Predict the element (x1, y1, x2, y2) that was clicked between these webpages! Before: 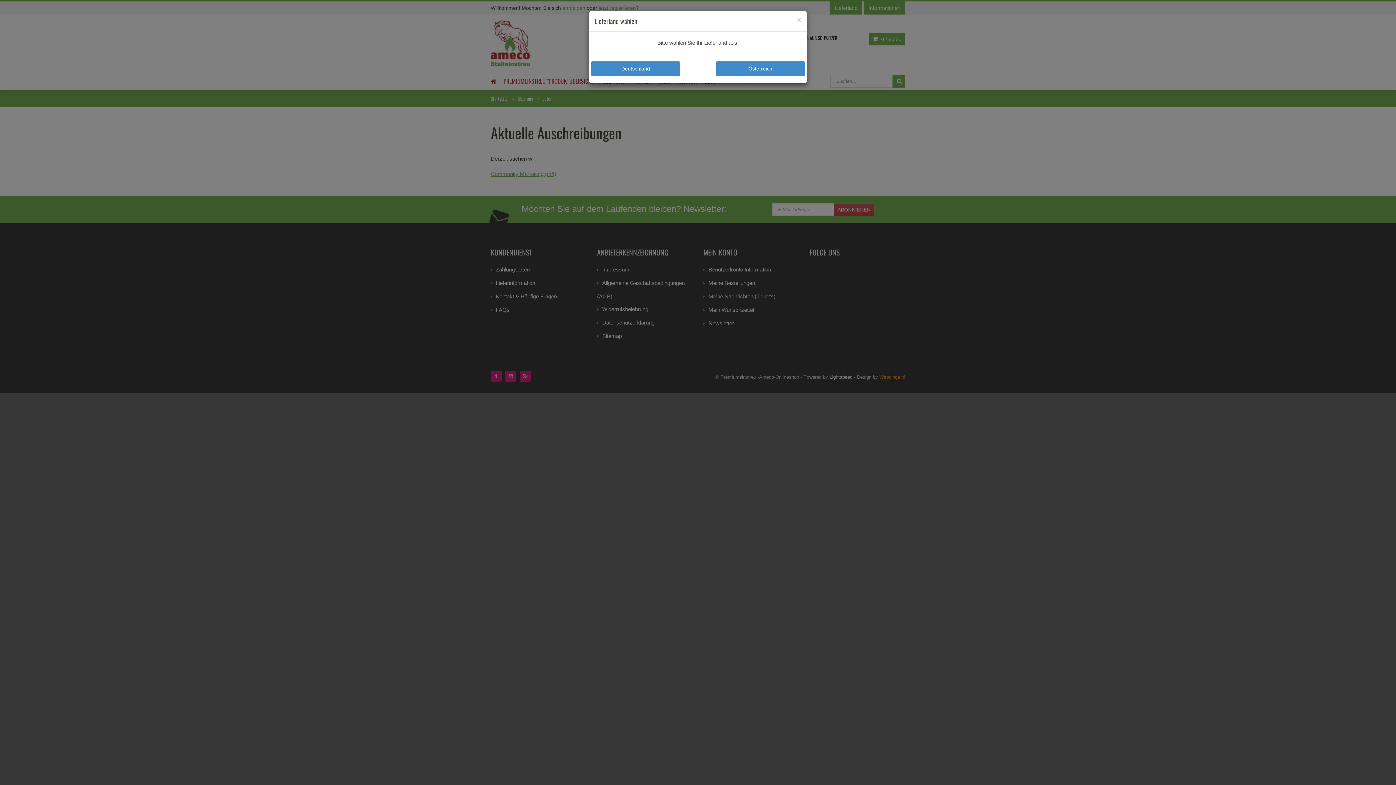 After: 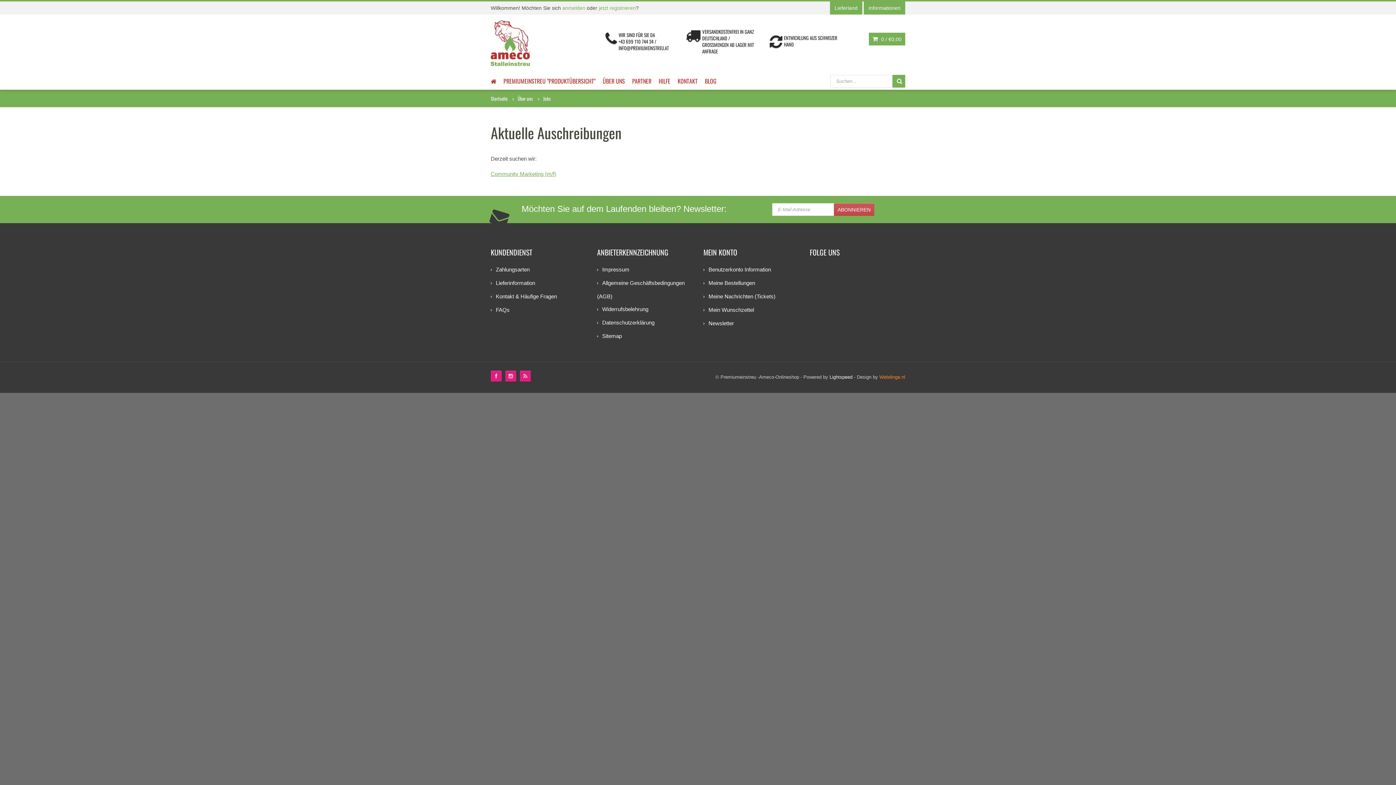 Action: bbox: (797, 16, 801, 23) label: Close